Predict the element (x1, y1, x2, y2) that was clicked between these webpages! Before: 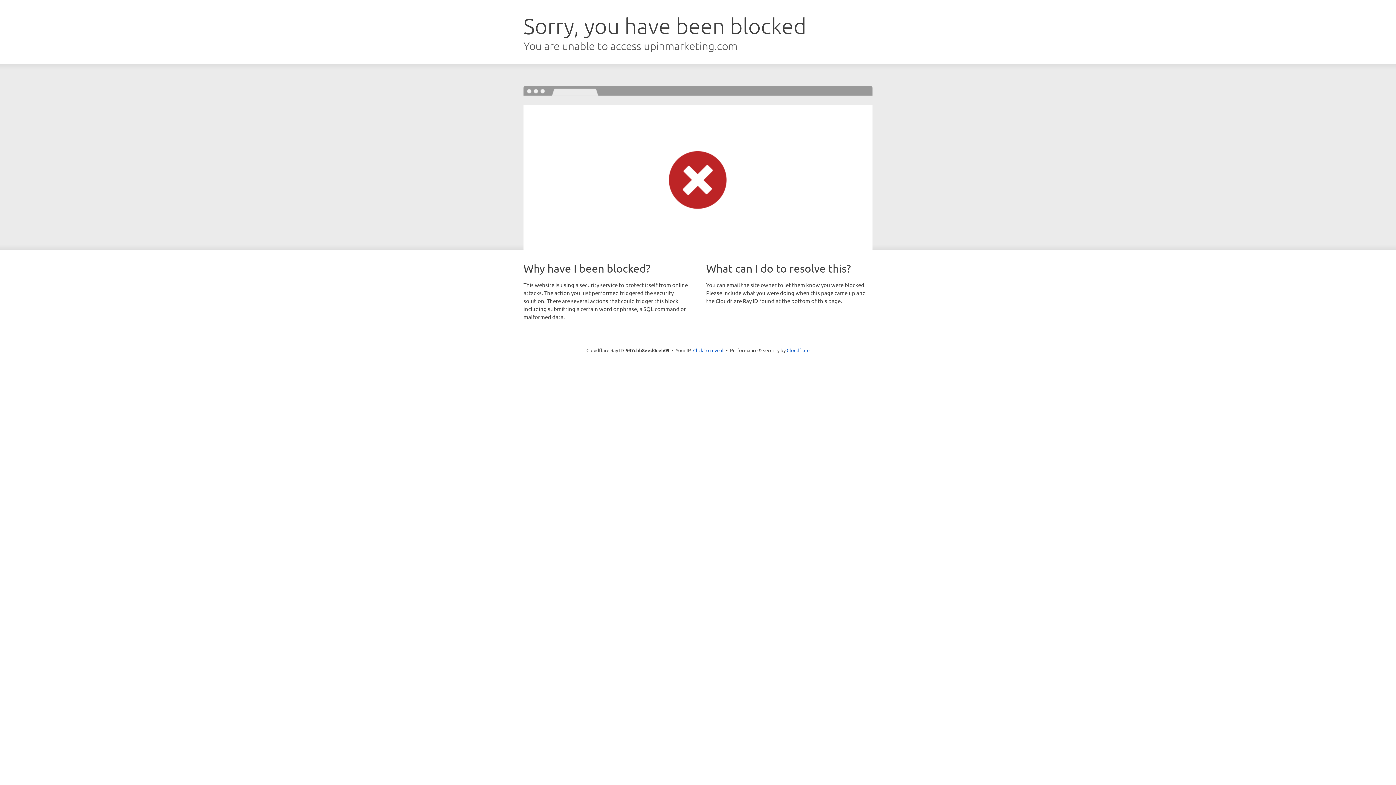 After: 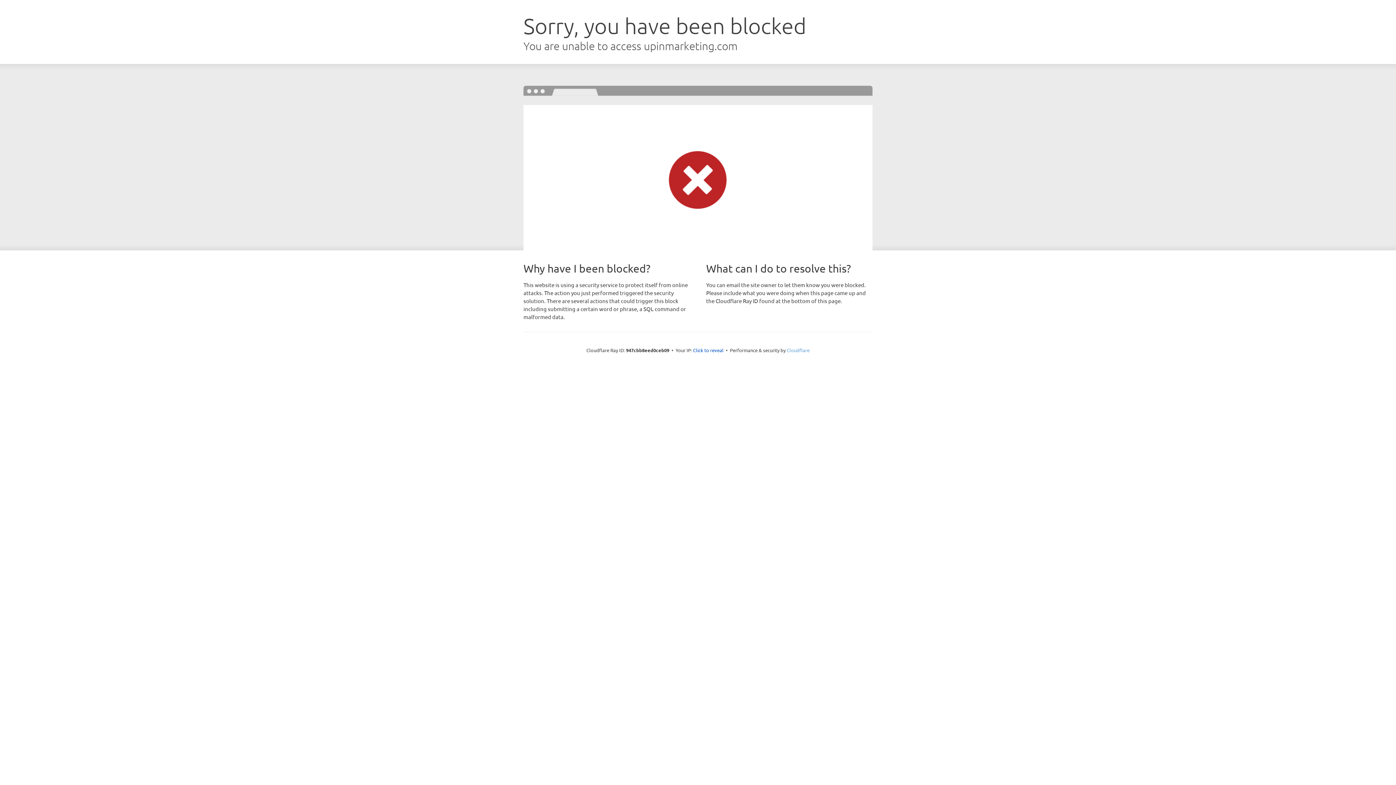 Action: label: Cloudflare bbox: (786, 347, 809, 353)